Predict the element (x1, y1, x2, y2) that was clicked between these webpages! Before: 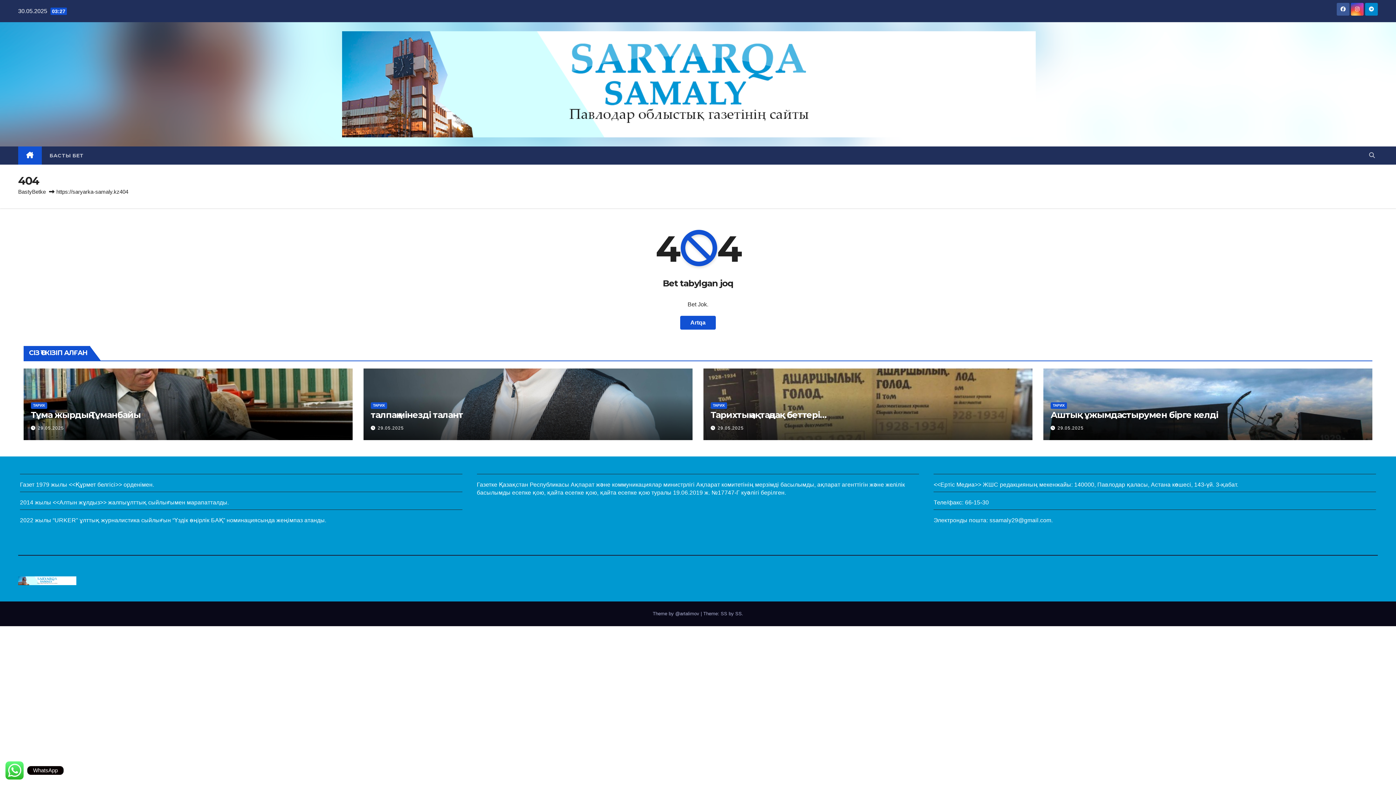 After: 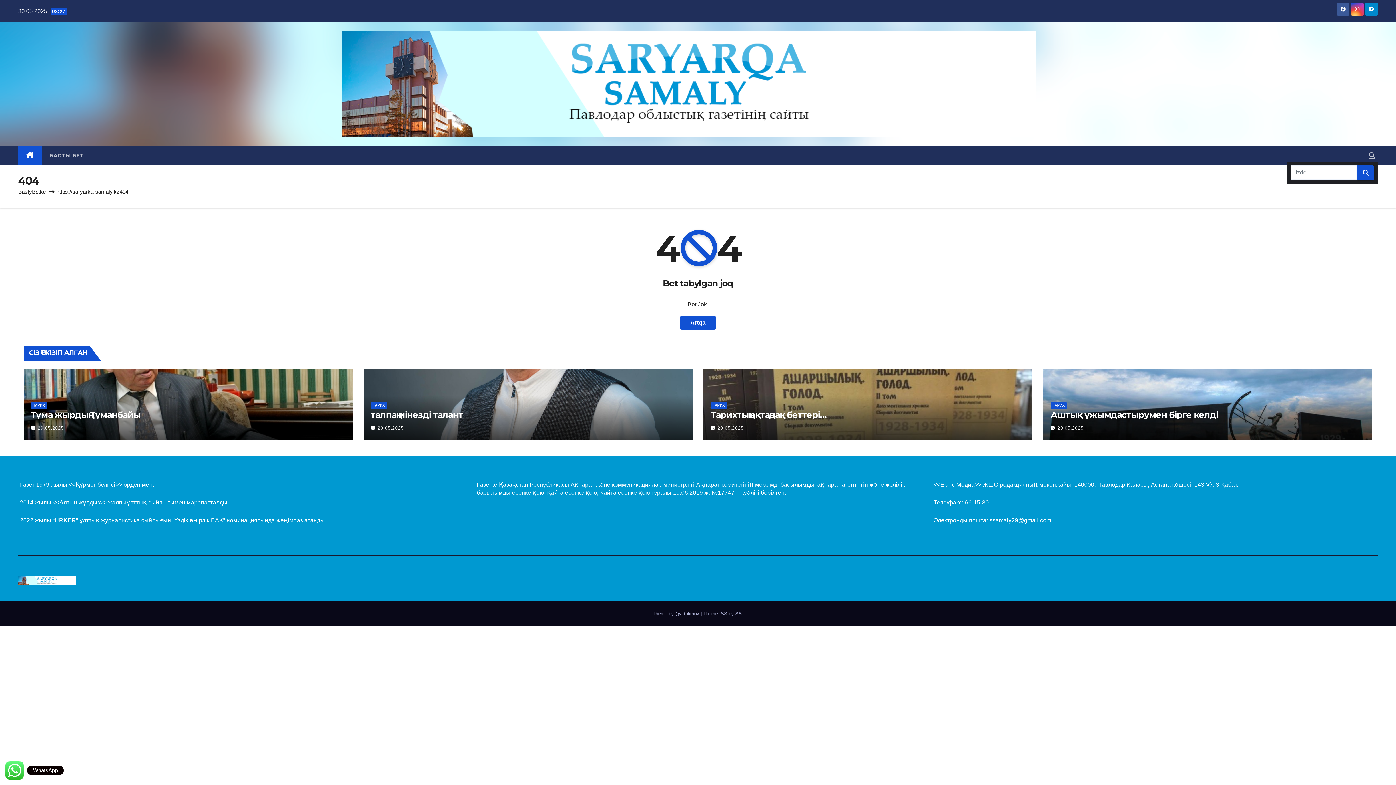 Action: bbox: (1369, 152, 1375, 158)